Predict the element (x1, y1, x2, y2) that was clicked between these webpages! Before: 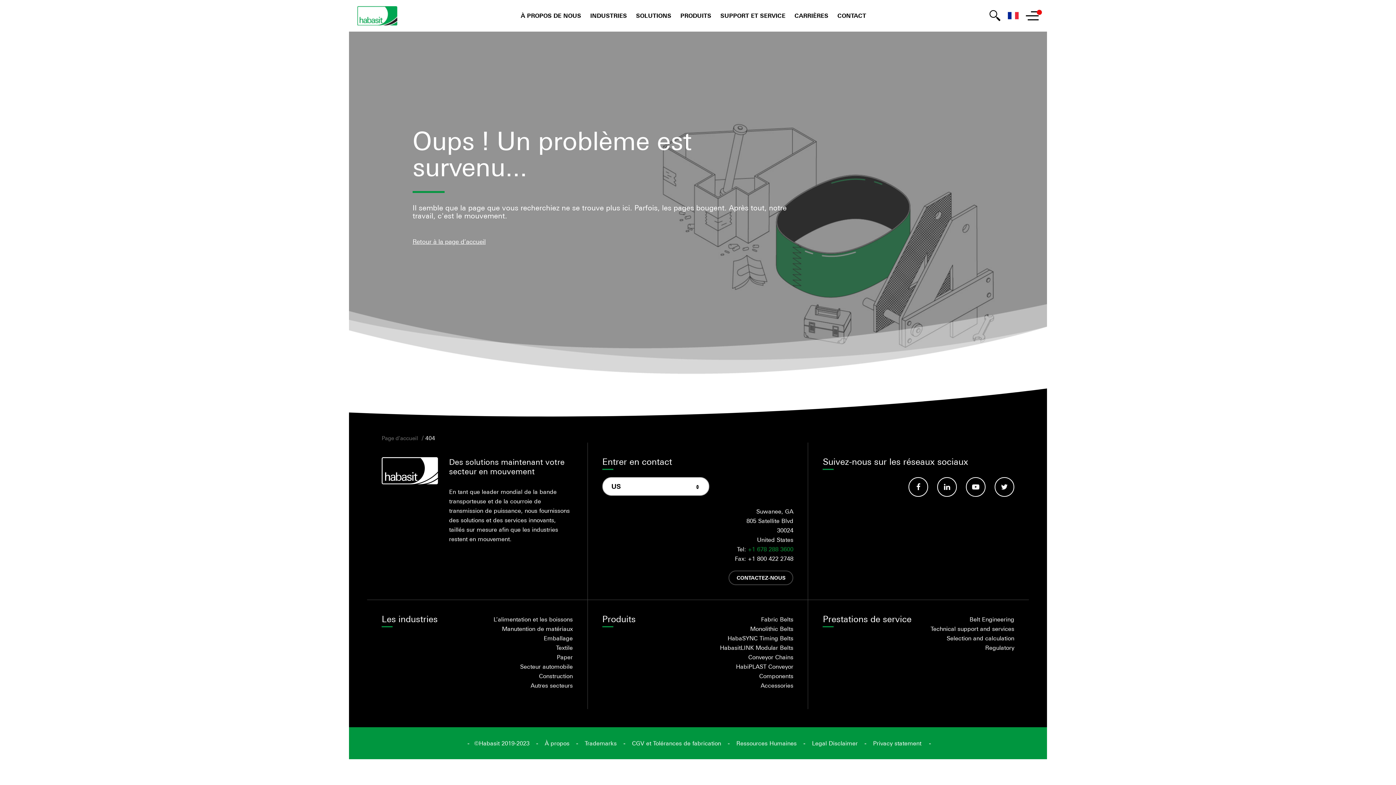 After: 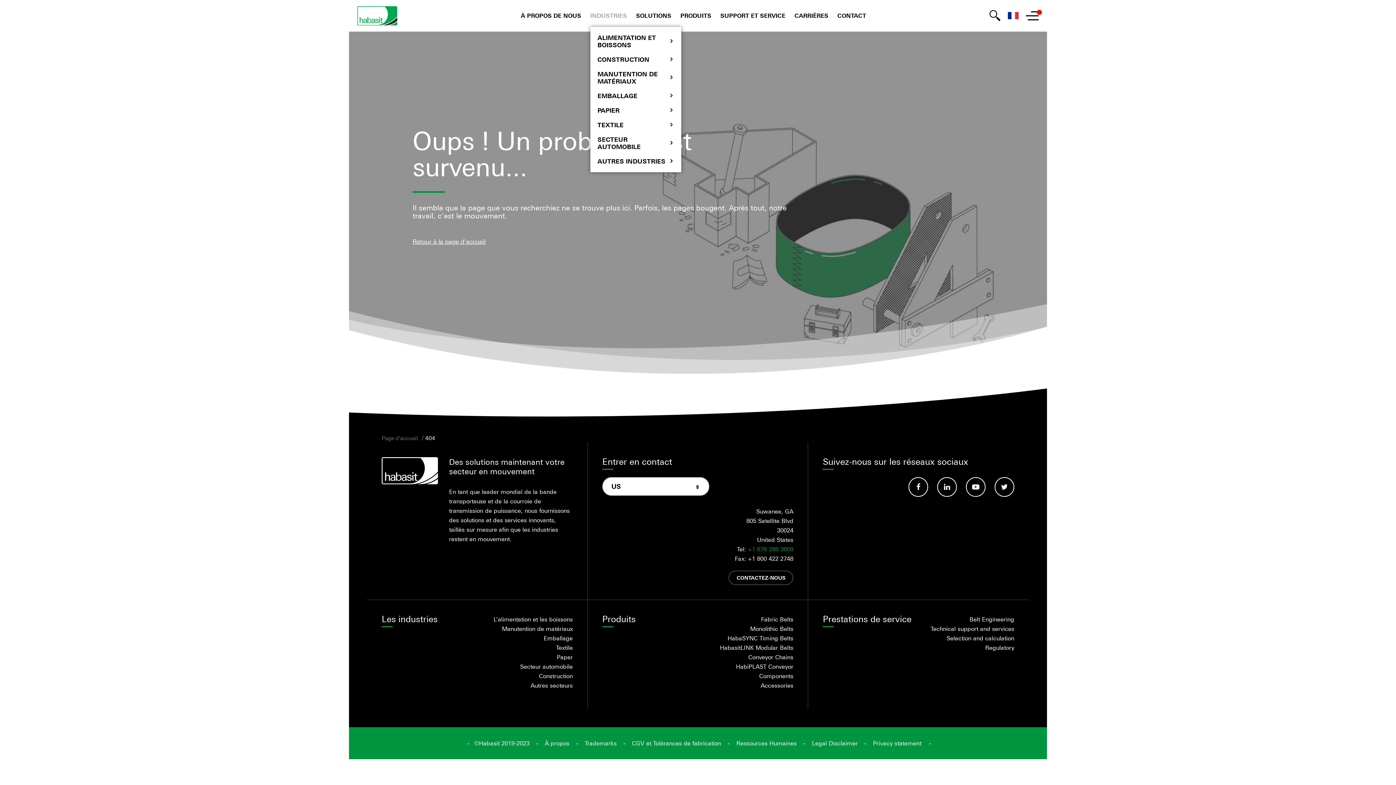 Action: label: INDUSTRIES bbox: (590, 12, 627, 19)